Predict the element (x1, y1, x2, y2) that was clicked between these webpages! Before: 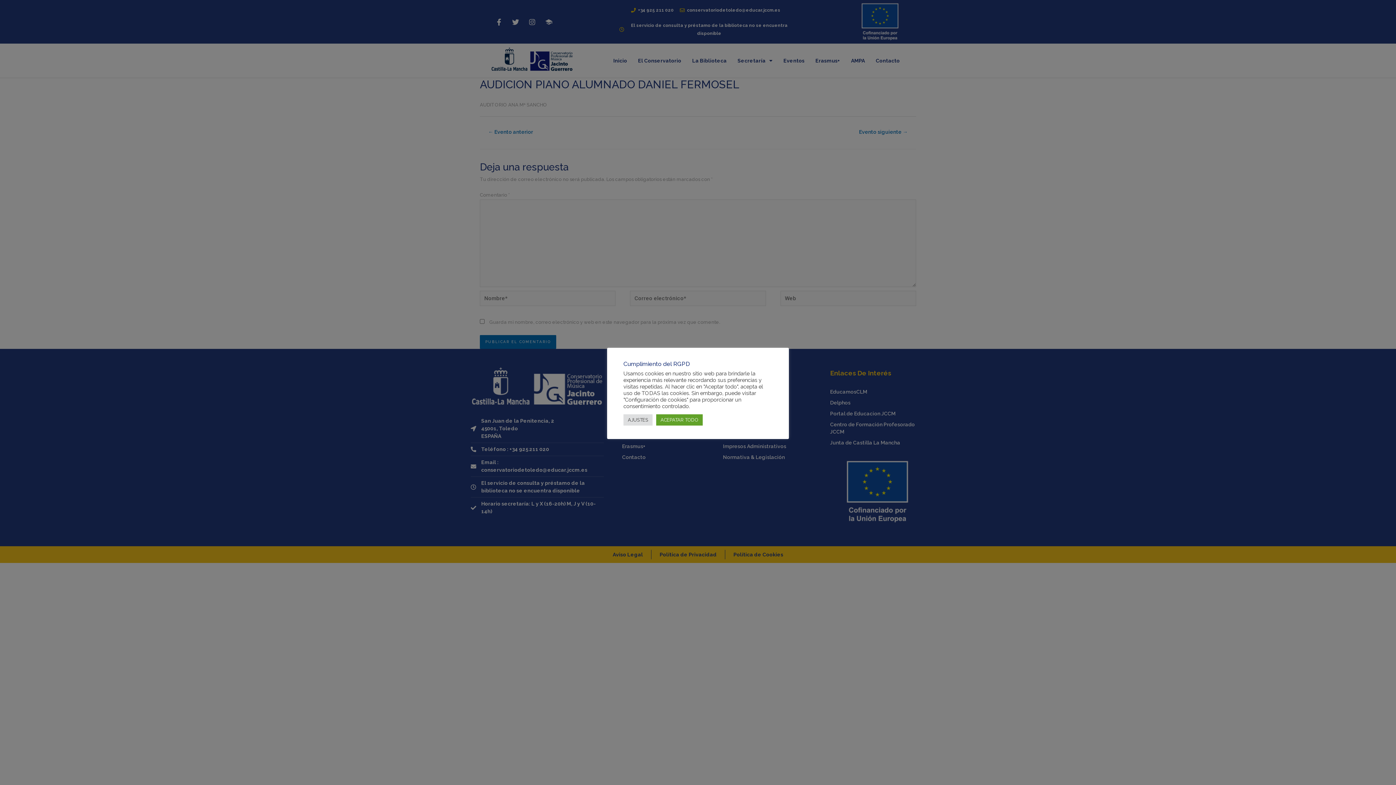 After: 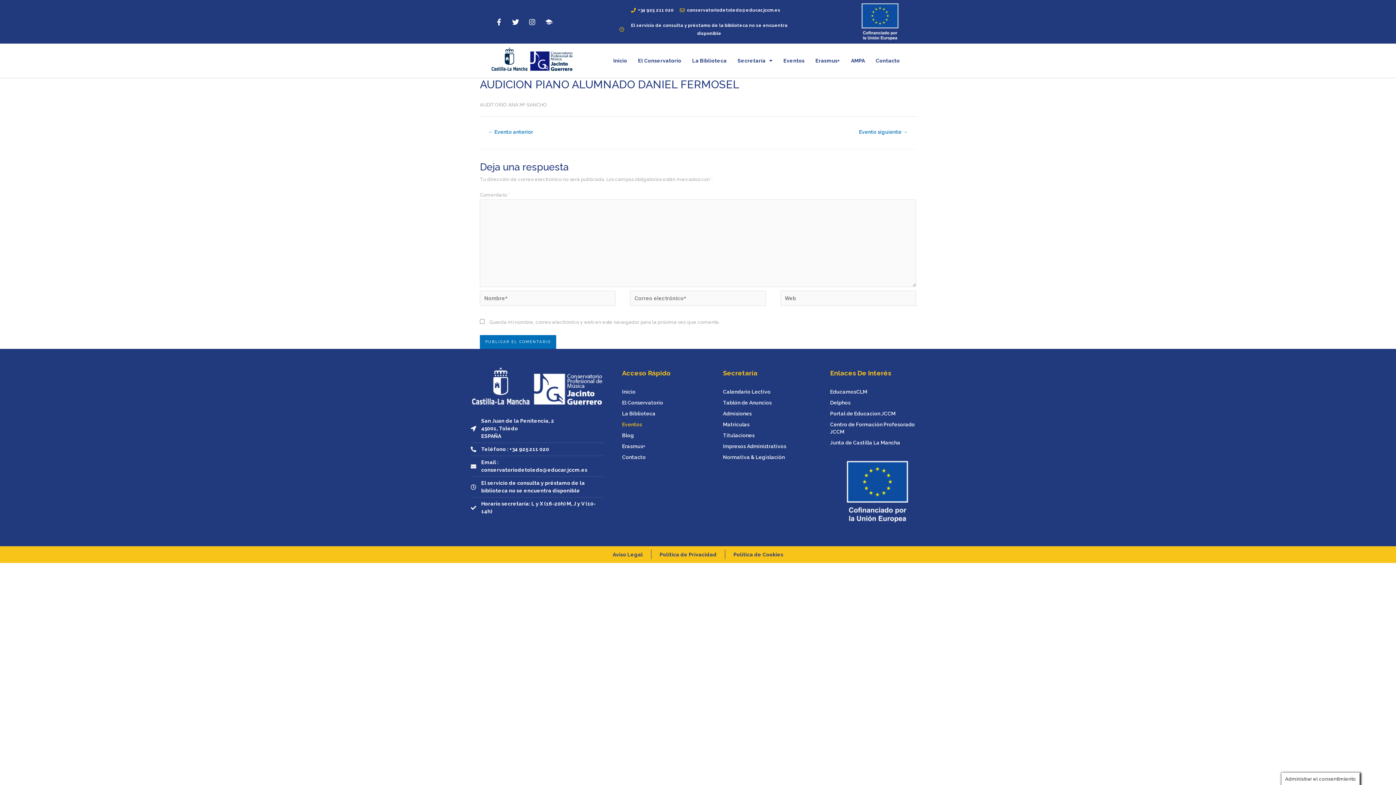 Action: label: ACEPATAR TODO bbox: (656, 414, 702, 425)